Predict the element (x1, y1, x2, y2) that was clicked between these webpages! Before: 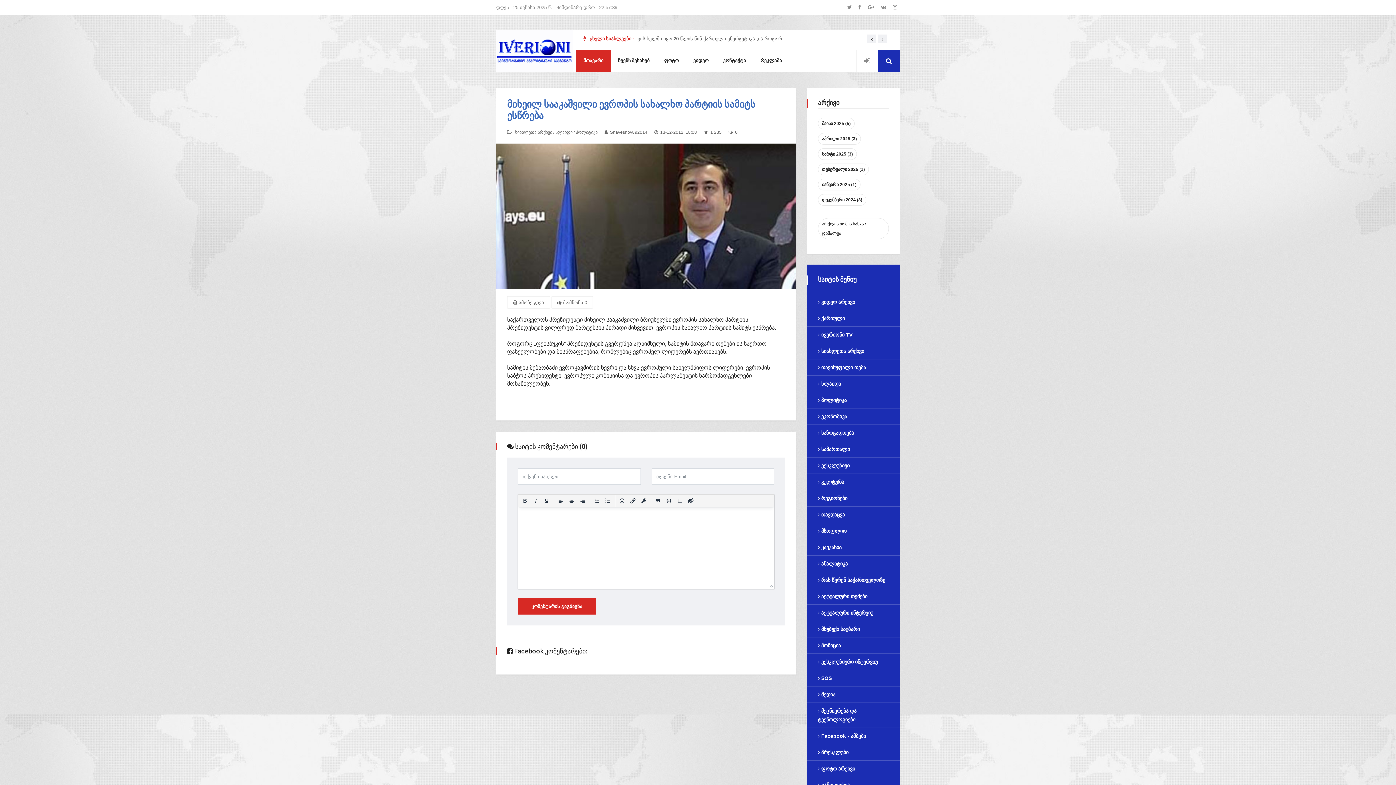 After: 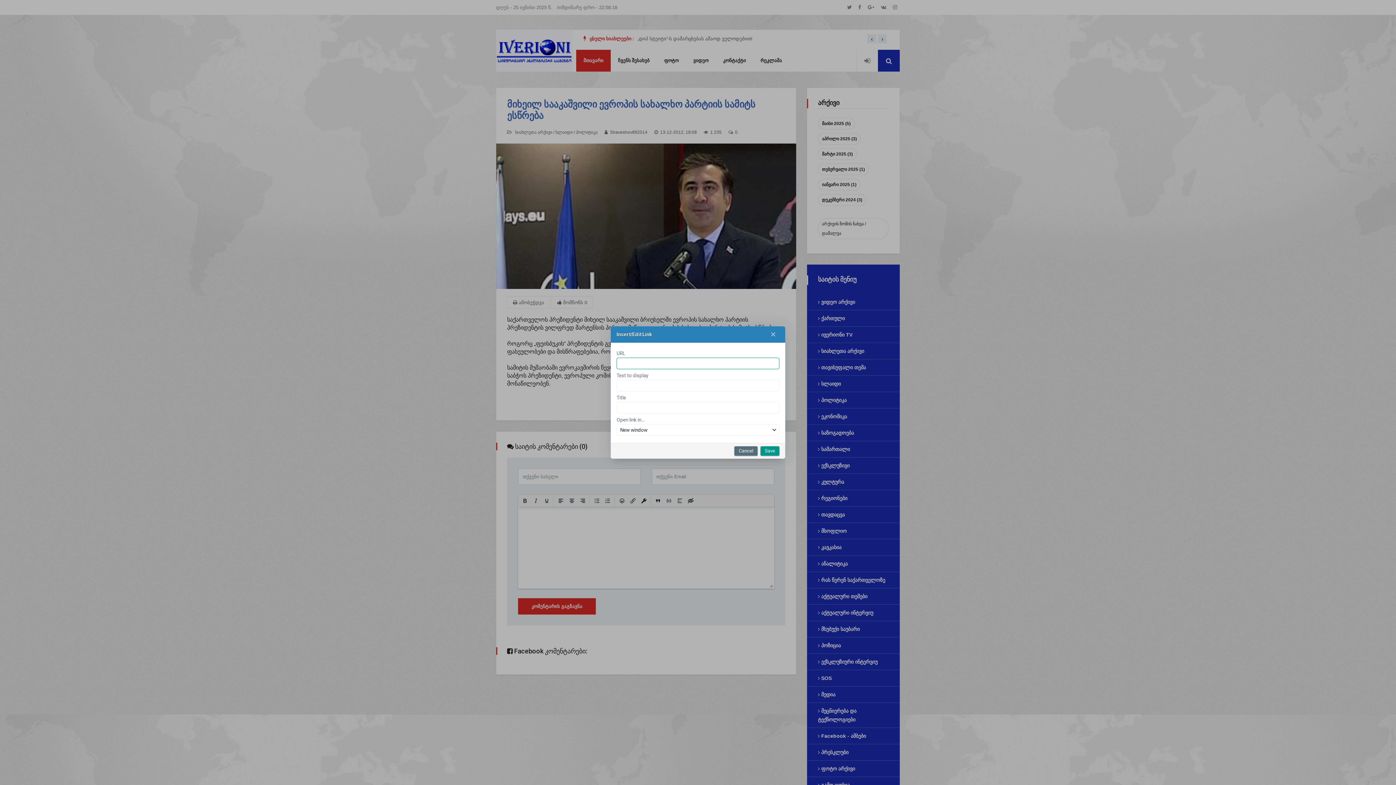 Action: bbox: (627, 495, 638, 506) label: Insert/edit link